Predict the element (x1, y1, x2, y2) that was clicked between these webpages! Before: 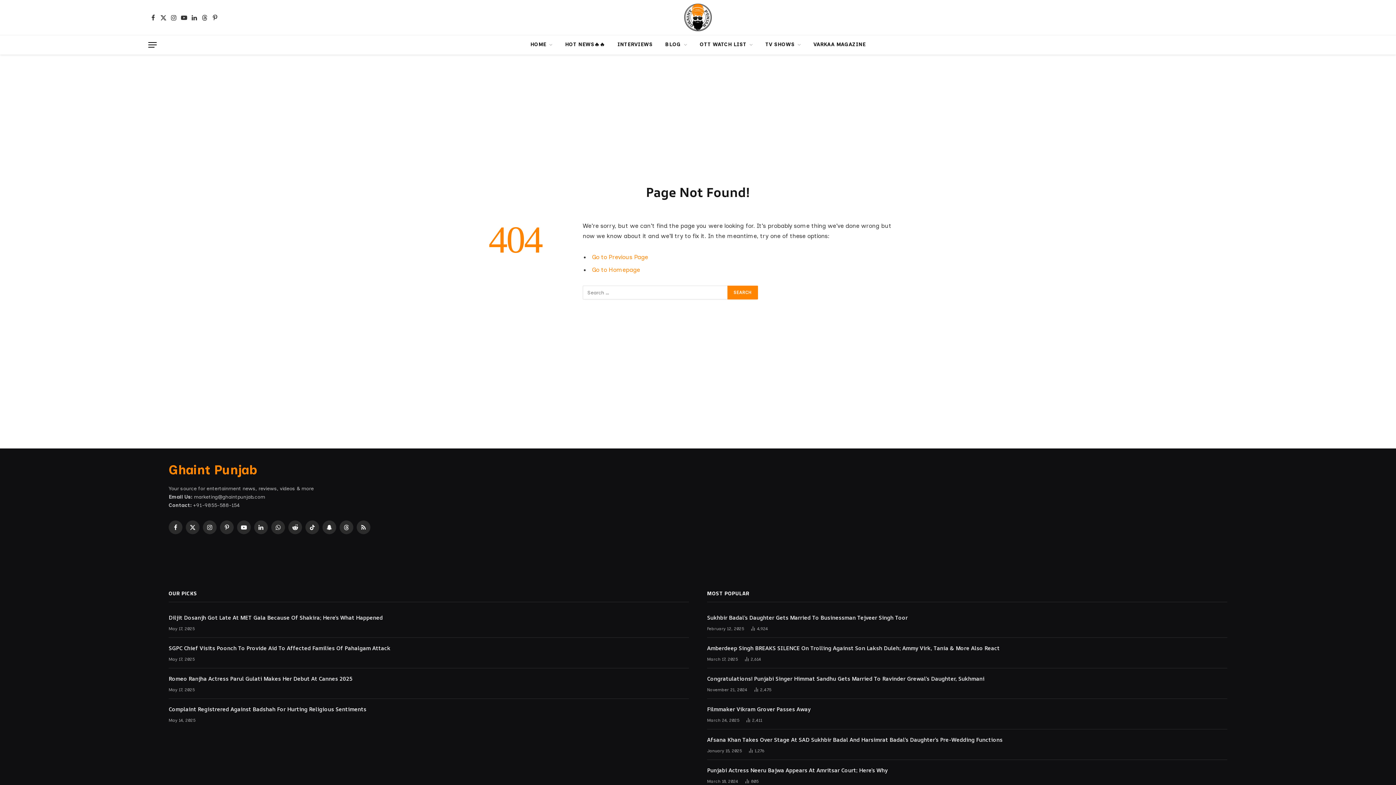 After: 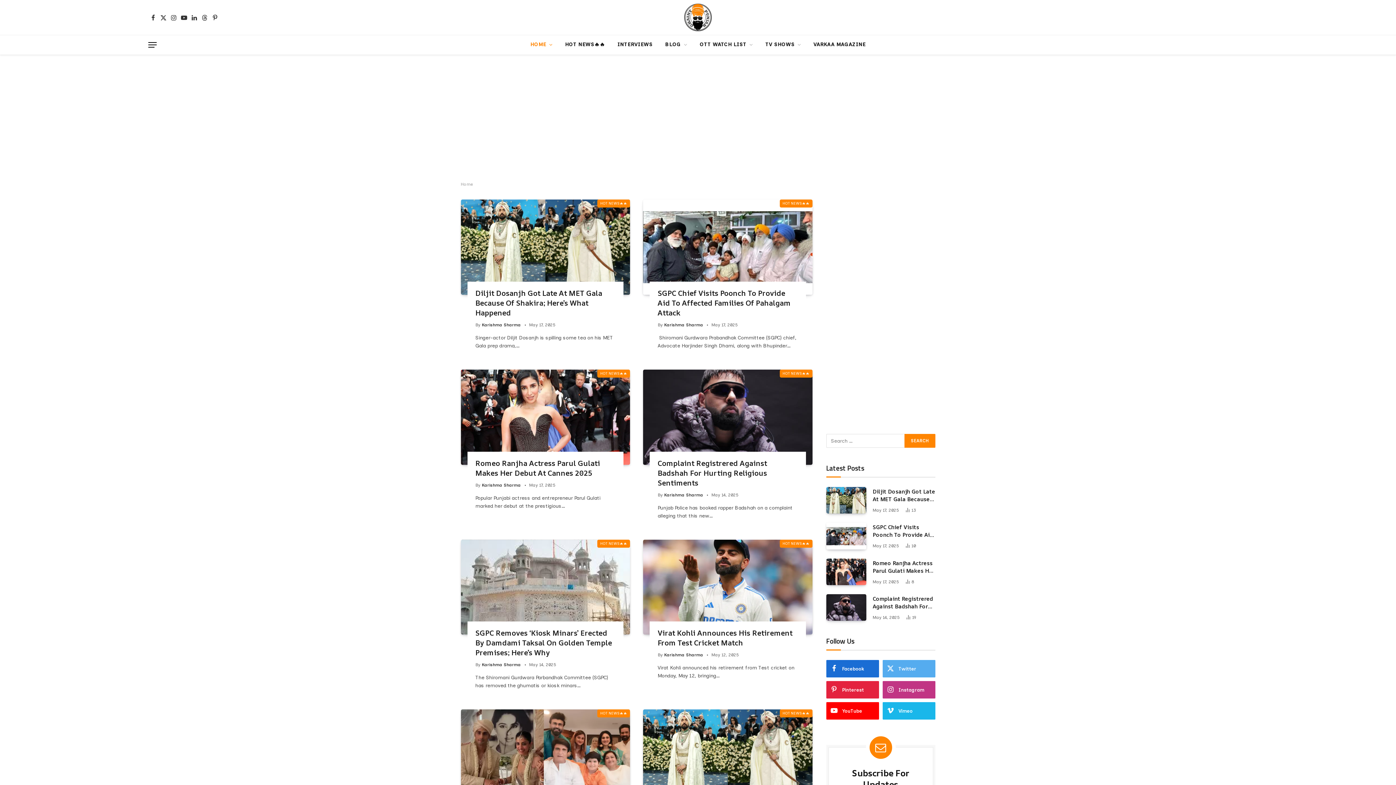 Action: bbox: (592, 266, 640, 273) label: Go to Homepage